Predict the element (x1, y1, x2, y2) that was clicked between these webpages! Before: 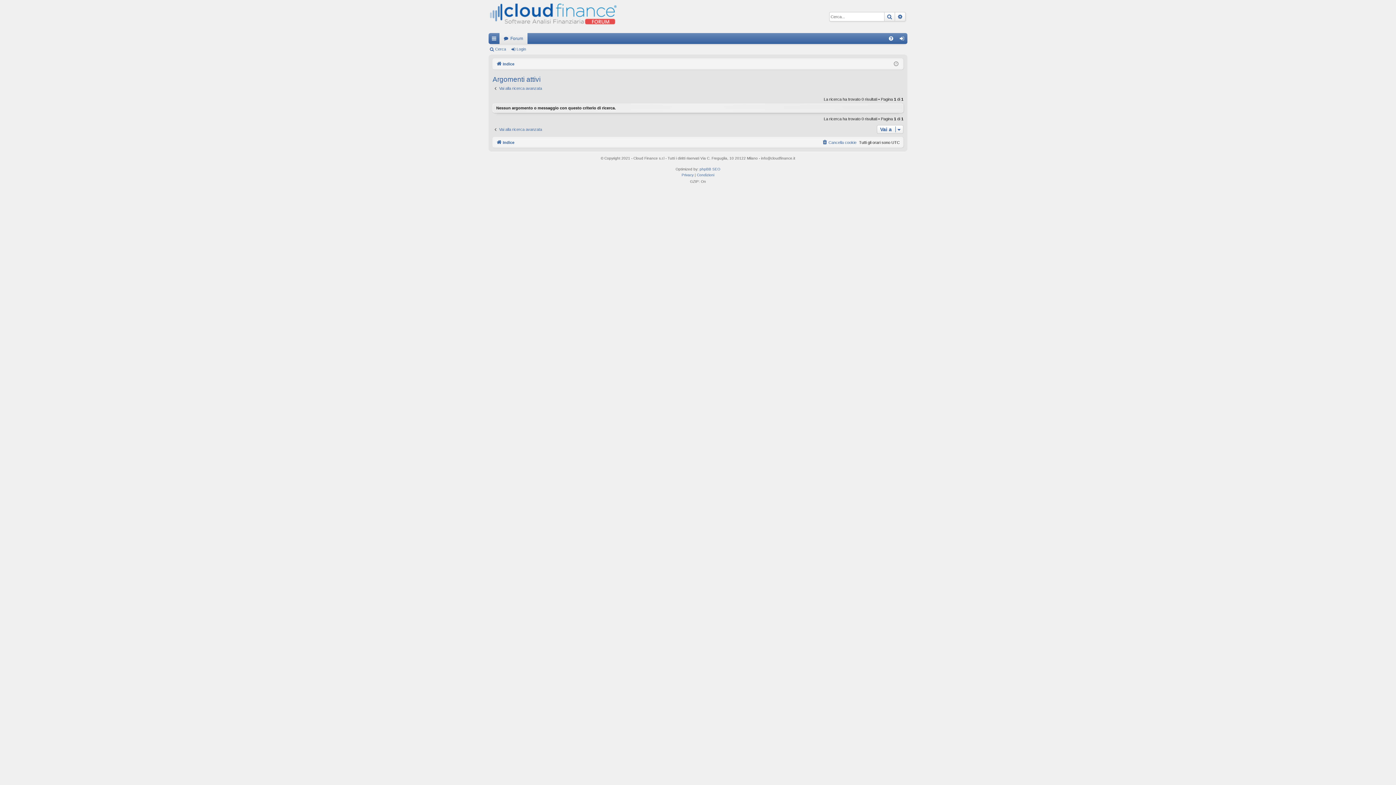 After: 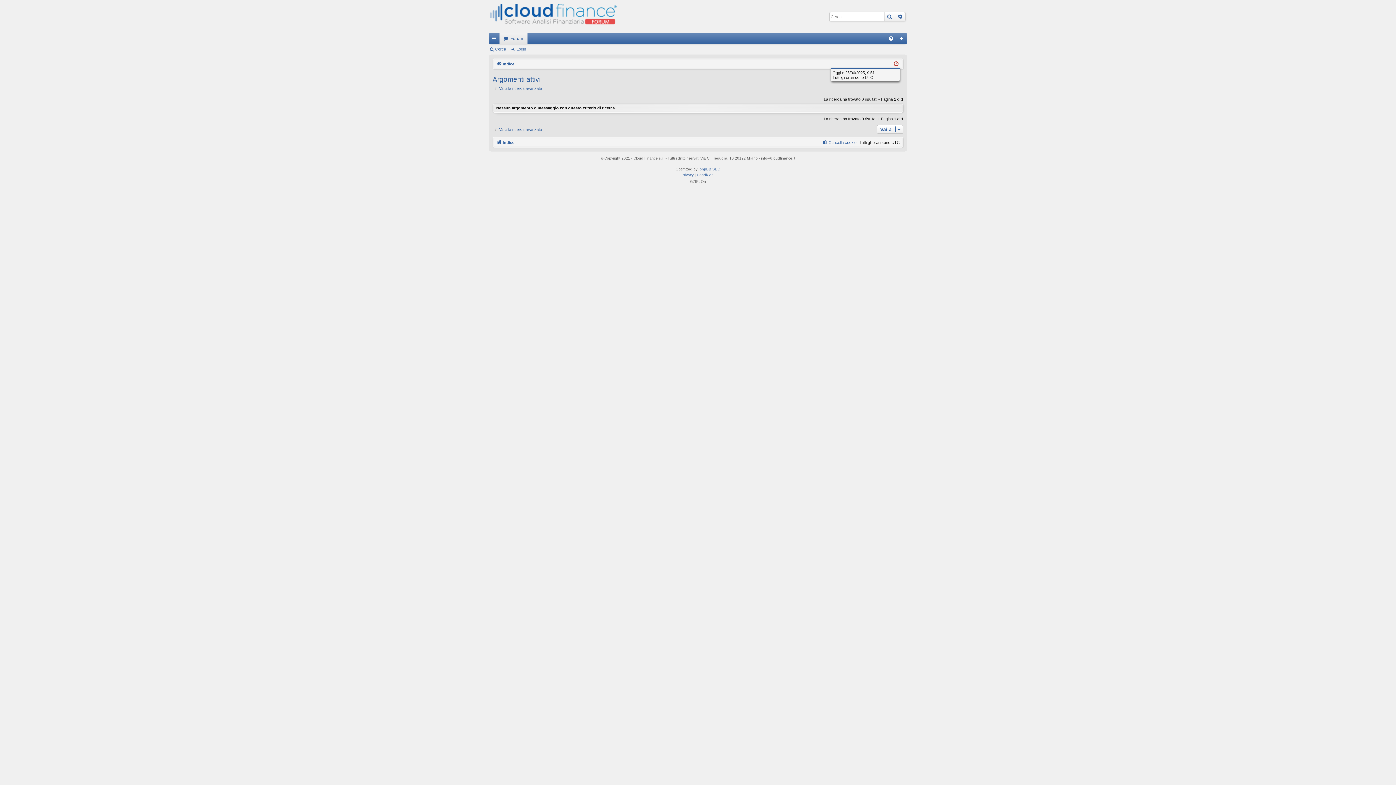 Action: bbox: (894, 60, 898, 68)